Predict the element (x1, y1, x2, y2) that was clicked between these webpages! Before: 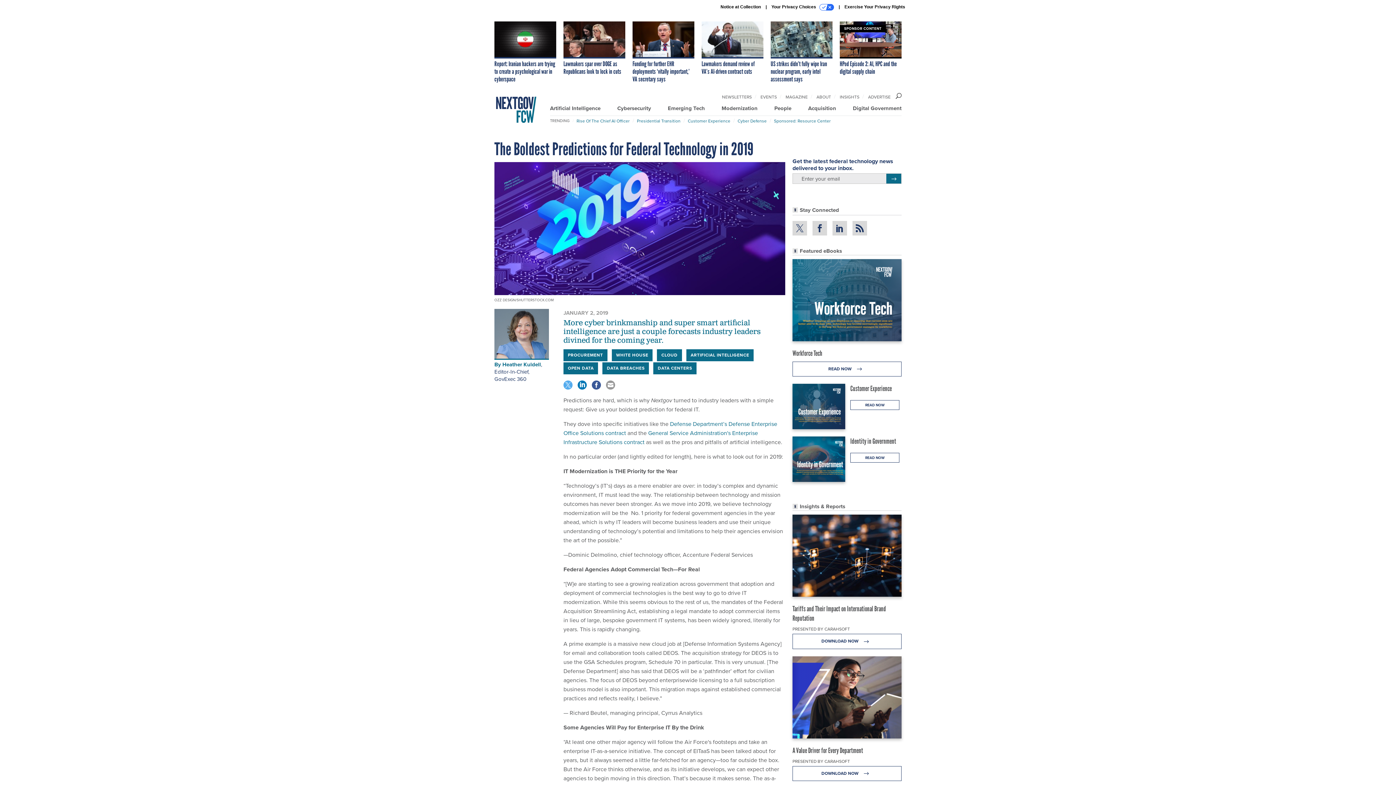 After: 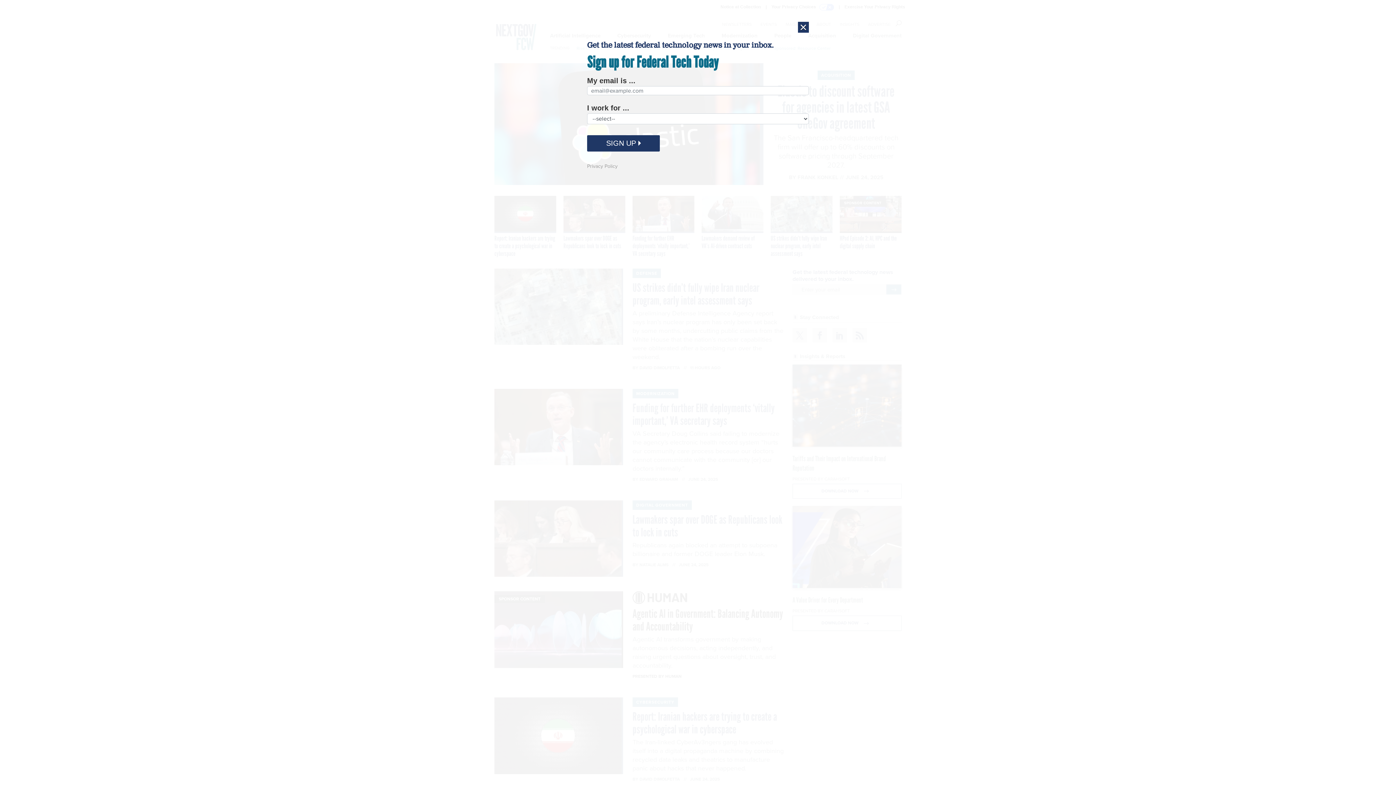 Action: bbox: (494, 101, 538, 107)